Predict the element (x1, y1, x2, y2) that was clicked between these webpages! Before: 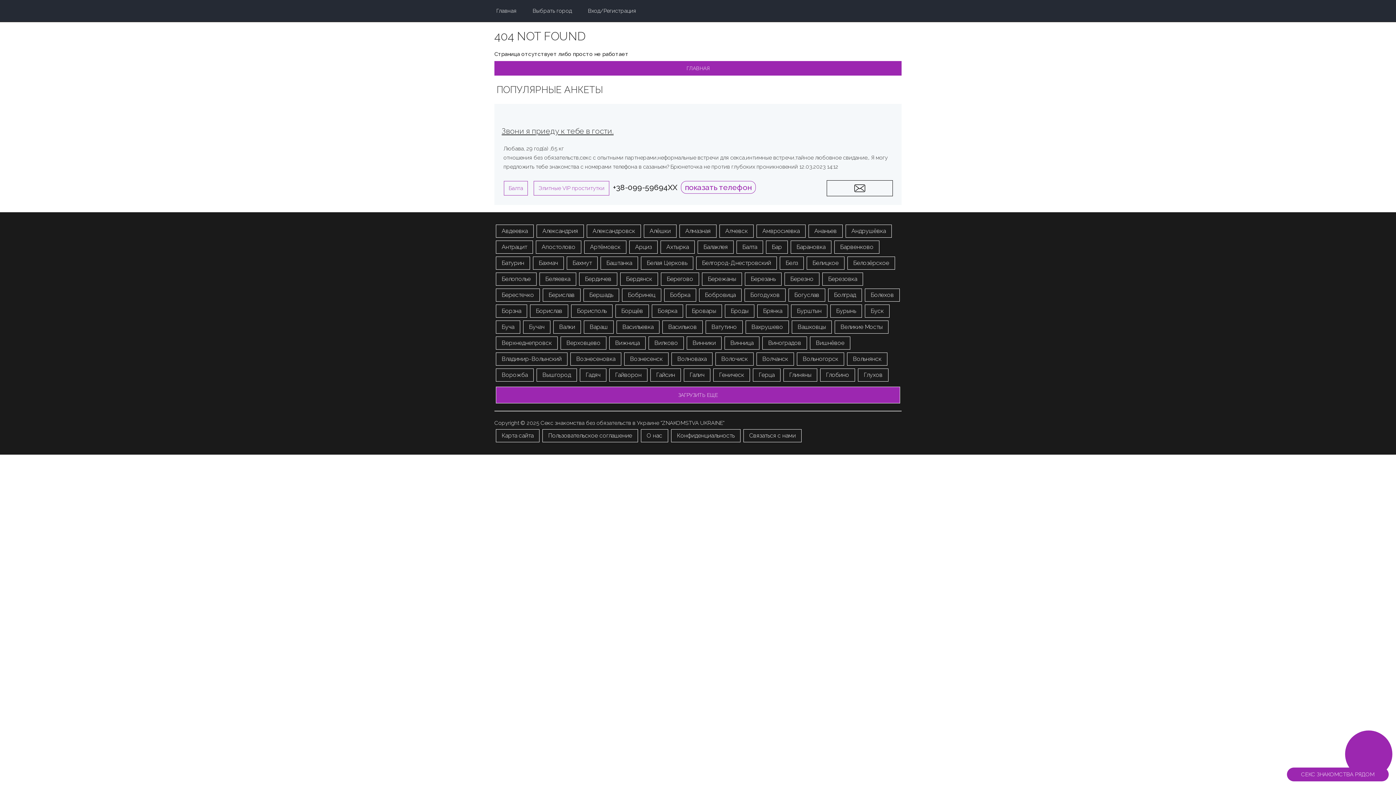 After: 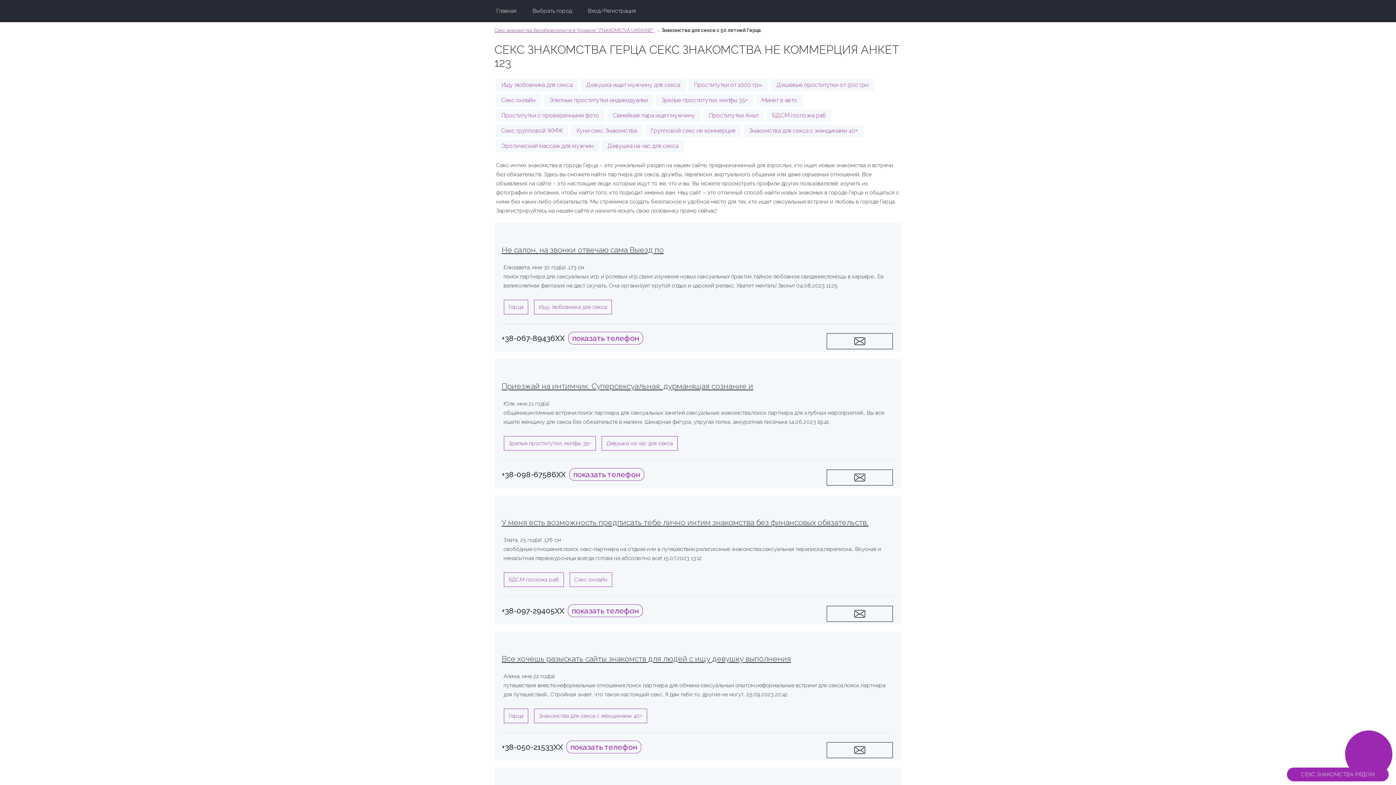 Action: bbox: (753, 368, 780, 381) label: Герца